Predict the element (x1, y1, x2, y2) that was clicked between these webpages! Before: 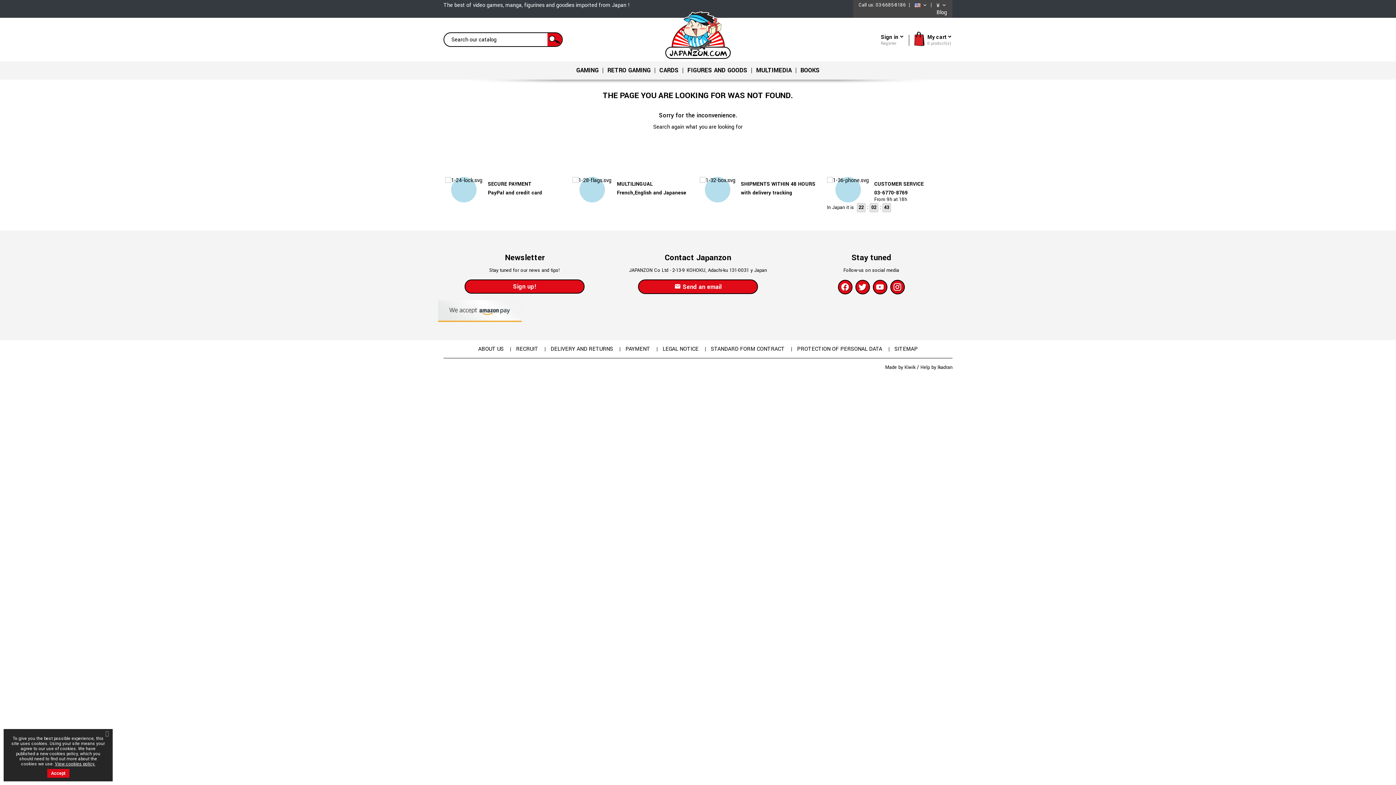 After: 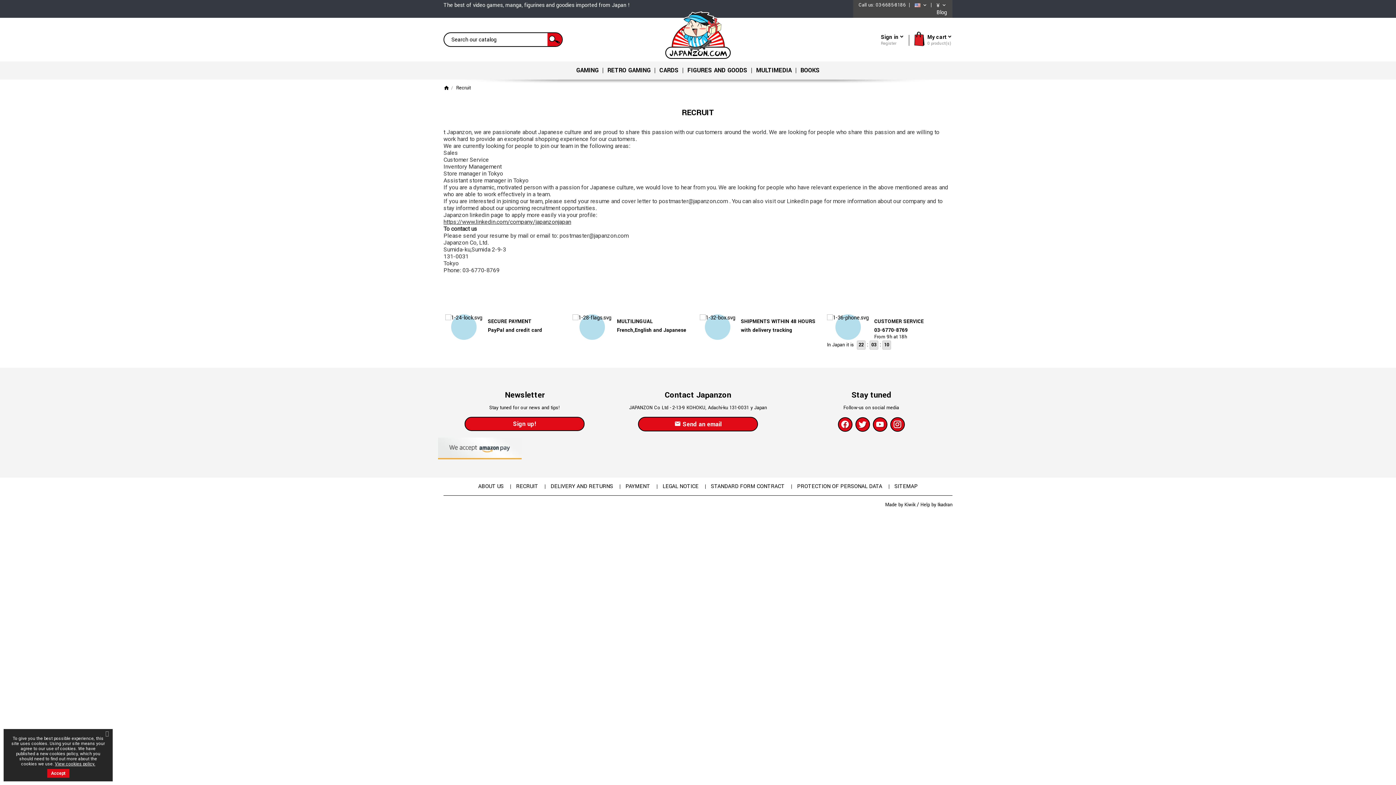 Action: bbox: (510, 344, 545, 353) label: RECRUIT 